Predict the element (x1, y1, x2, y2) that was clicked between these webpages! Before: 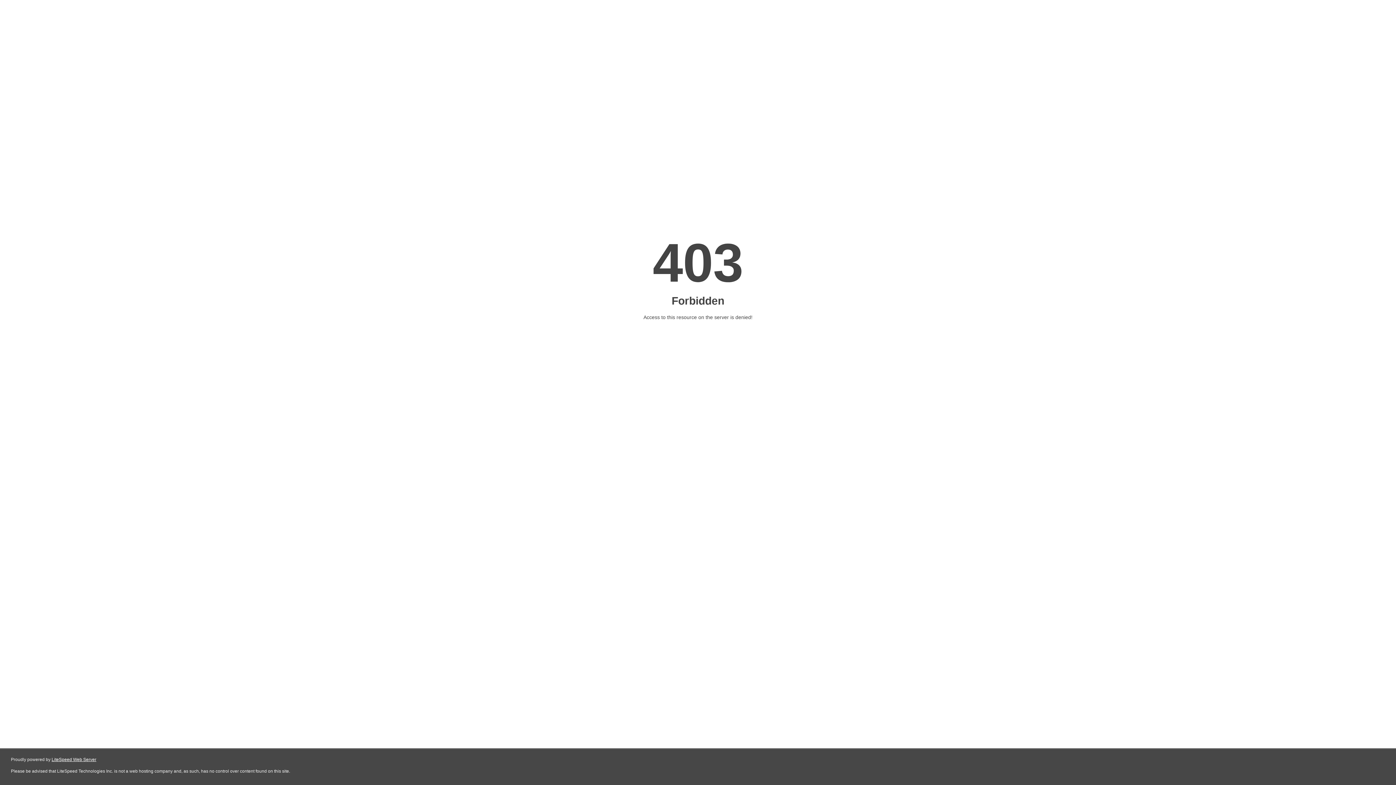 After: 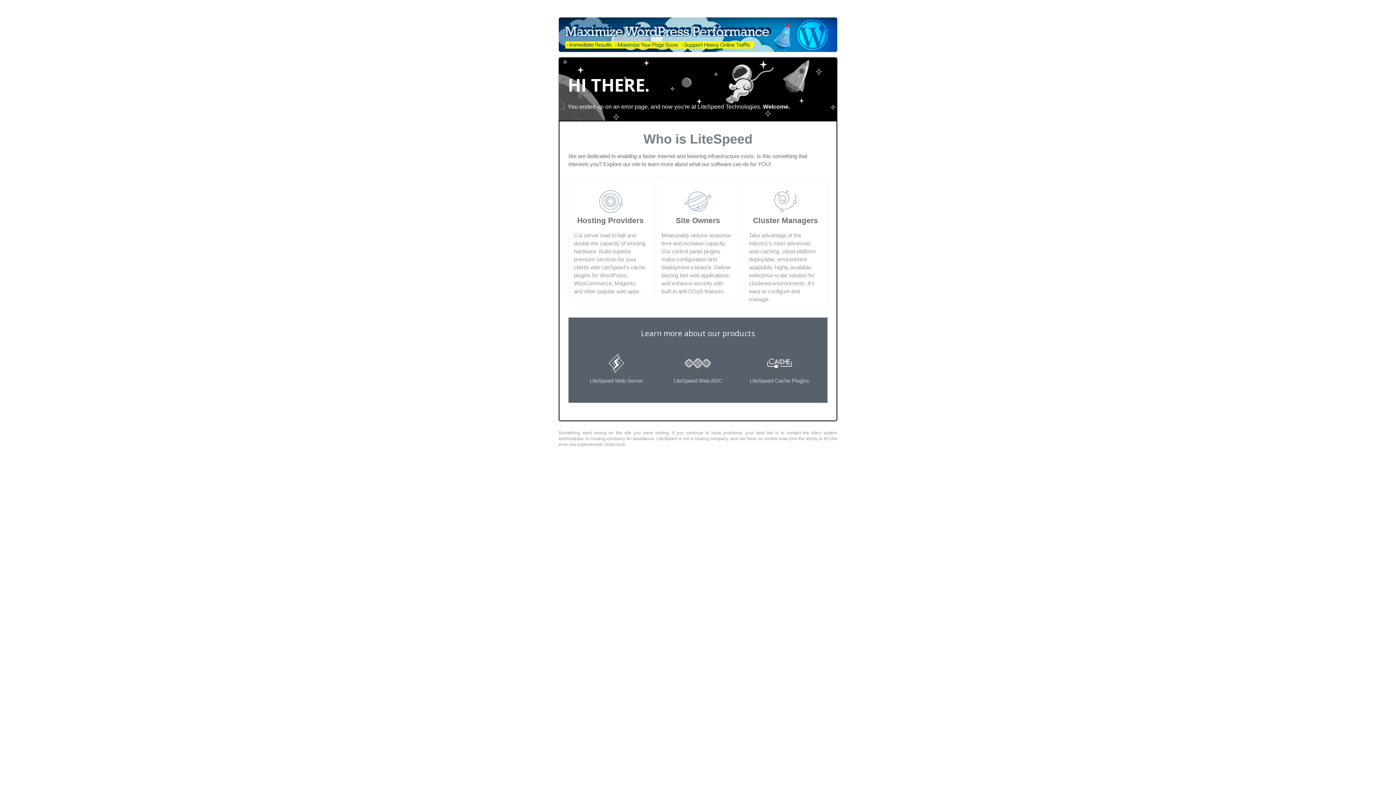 Action: bbox: (51, 757, 96, 762) label: LiteSpeed Web Server